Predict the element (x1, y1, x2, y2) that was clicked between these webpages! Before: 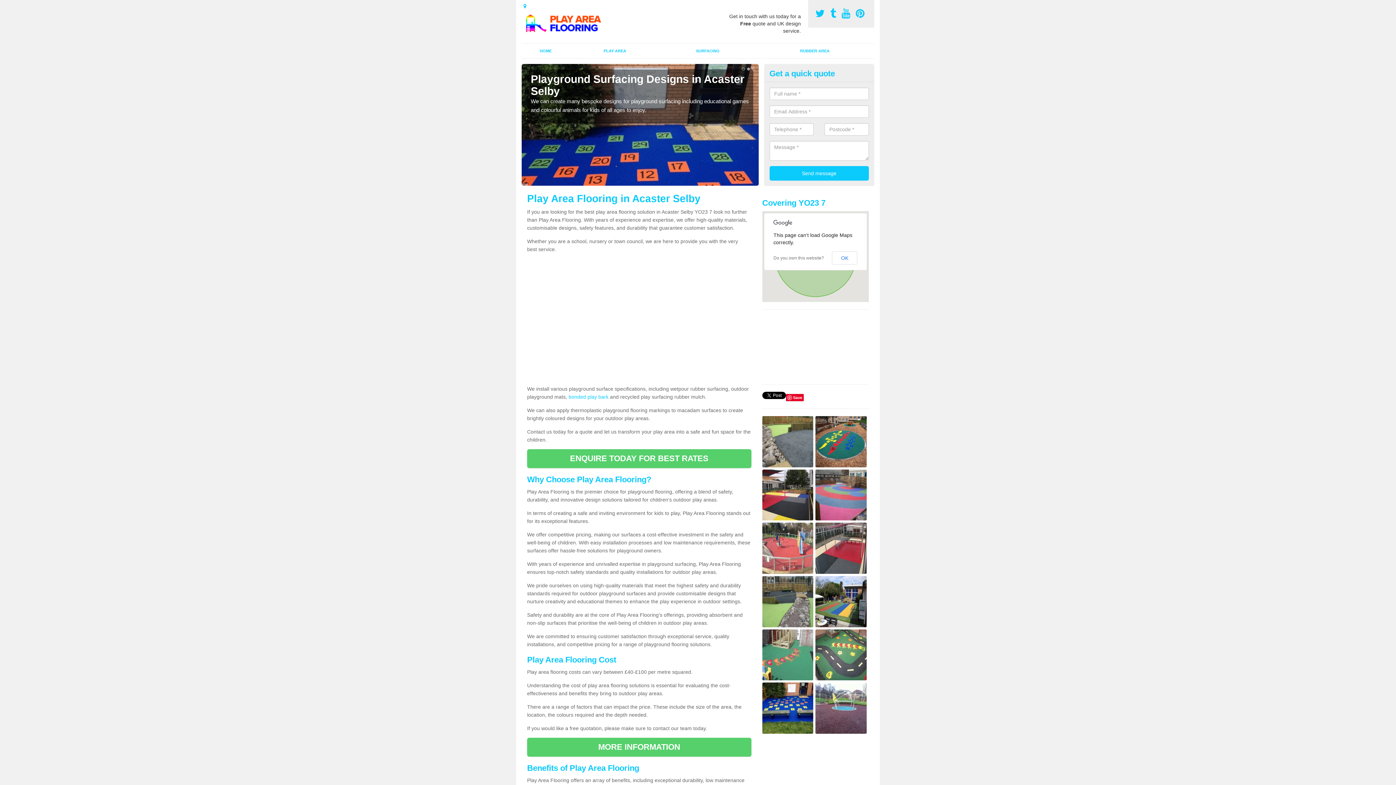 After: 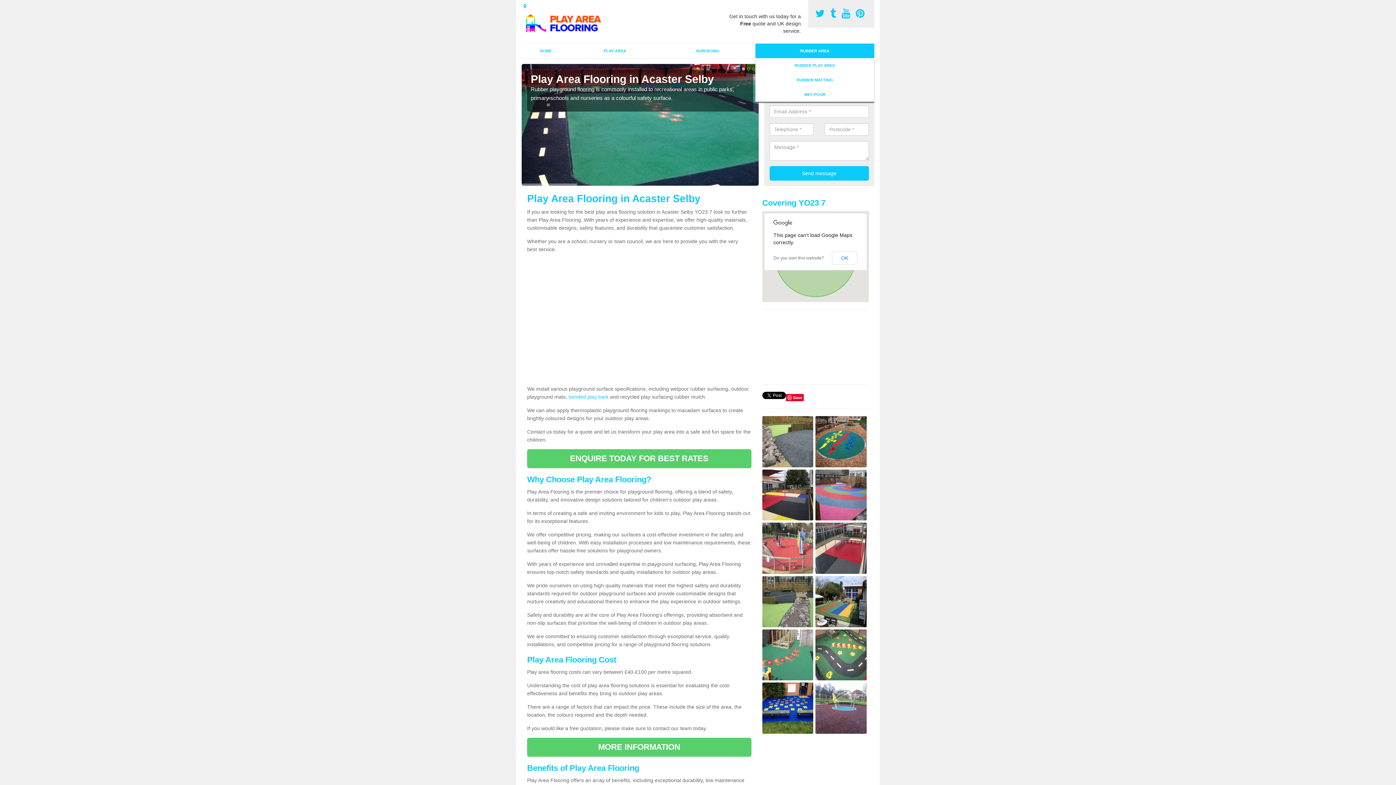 Action: label: RUBBER AREA bbox: (755, 43, 874, 58)